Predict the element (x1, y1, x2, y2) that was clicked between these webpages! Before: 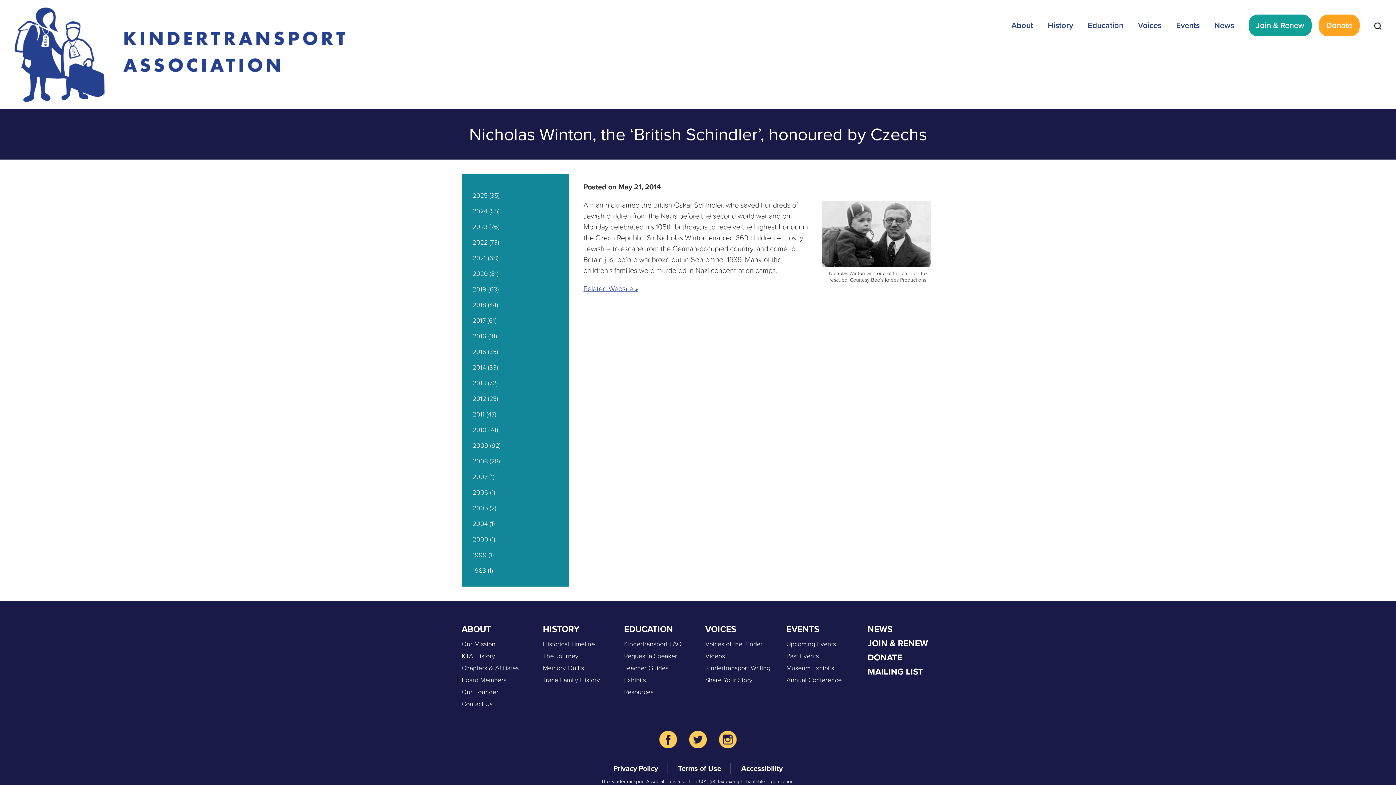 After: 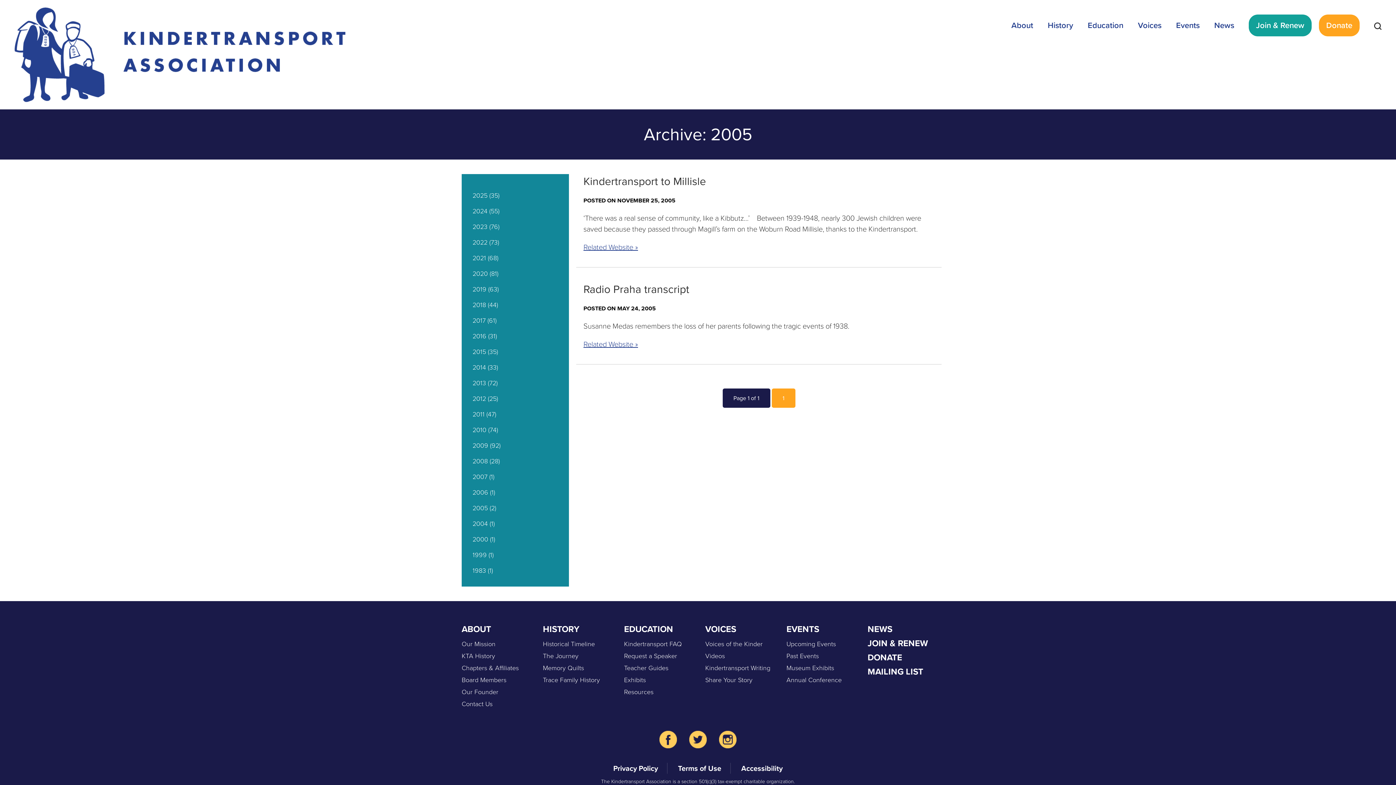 Action: bbox: (472, 503, 488, 512) label: 2005